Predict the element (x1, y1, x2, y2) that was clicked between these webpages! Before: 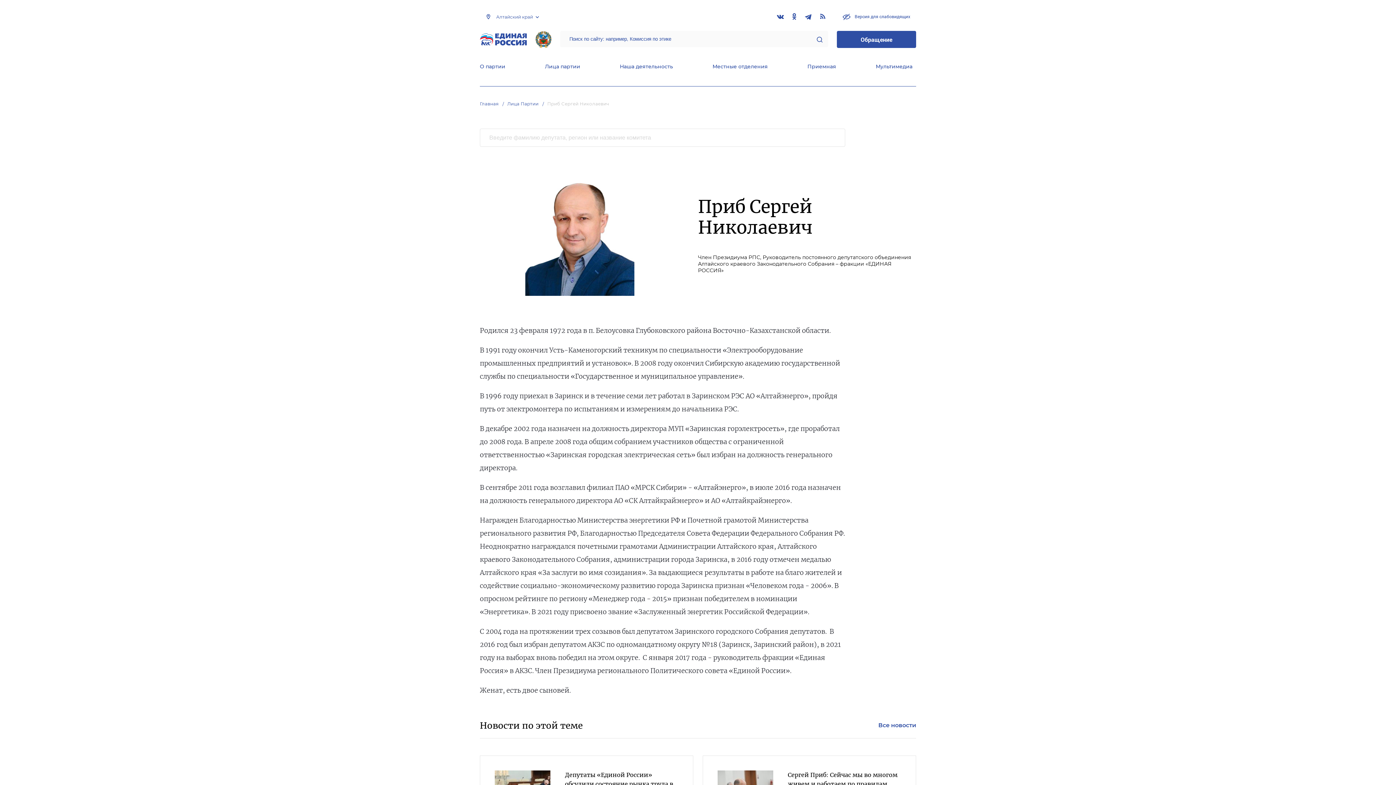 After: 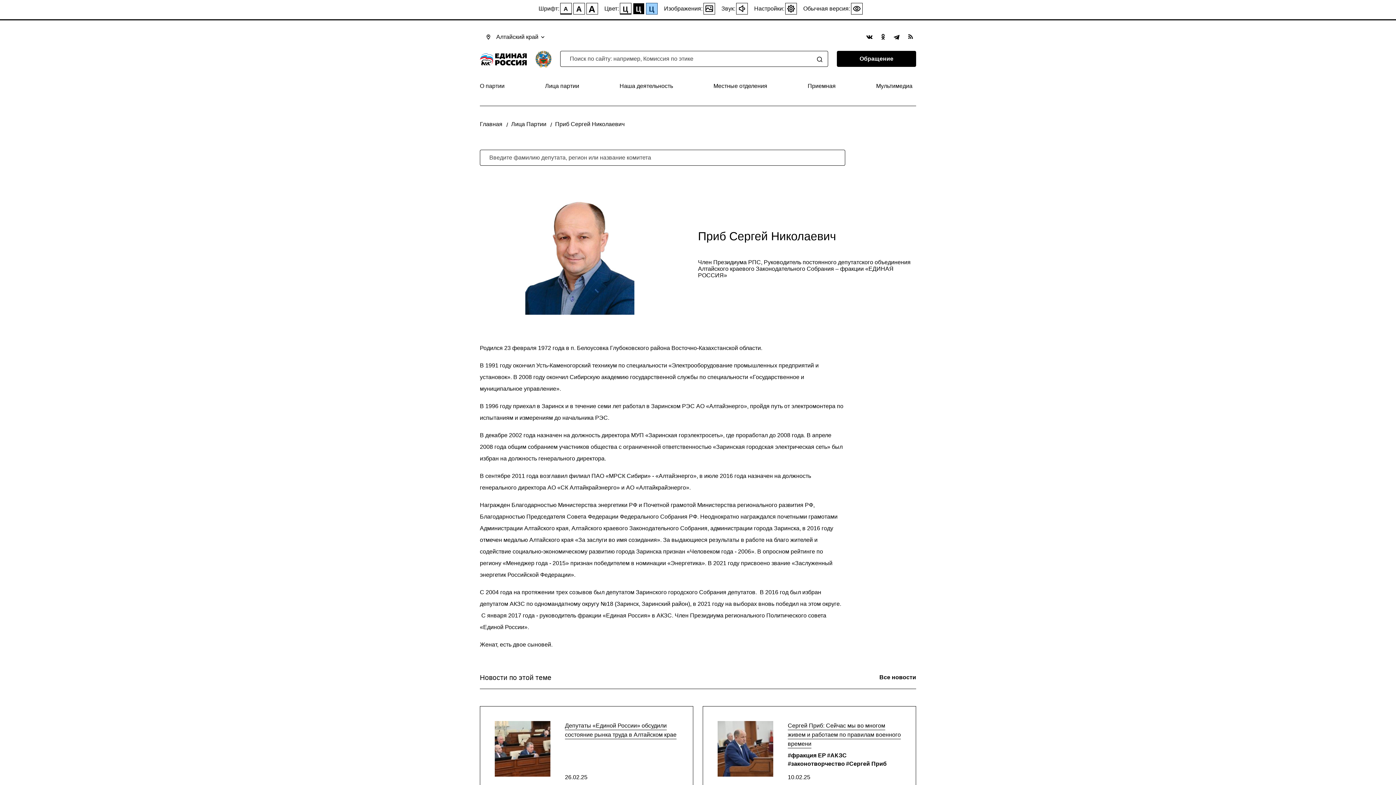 Action: label:  Версия для слабовидящих bbox: (837, 9, 916, 23)